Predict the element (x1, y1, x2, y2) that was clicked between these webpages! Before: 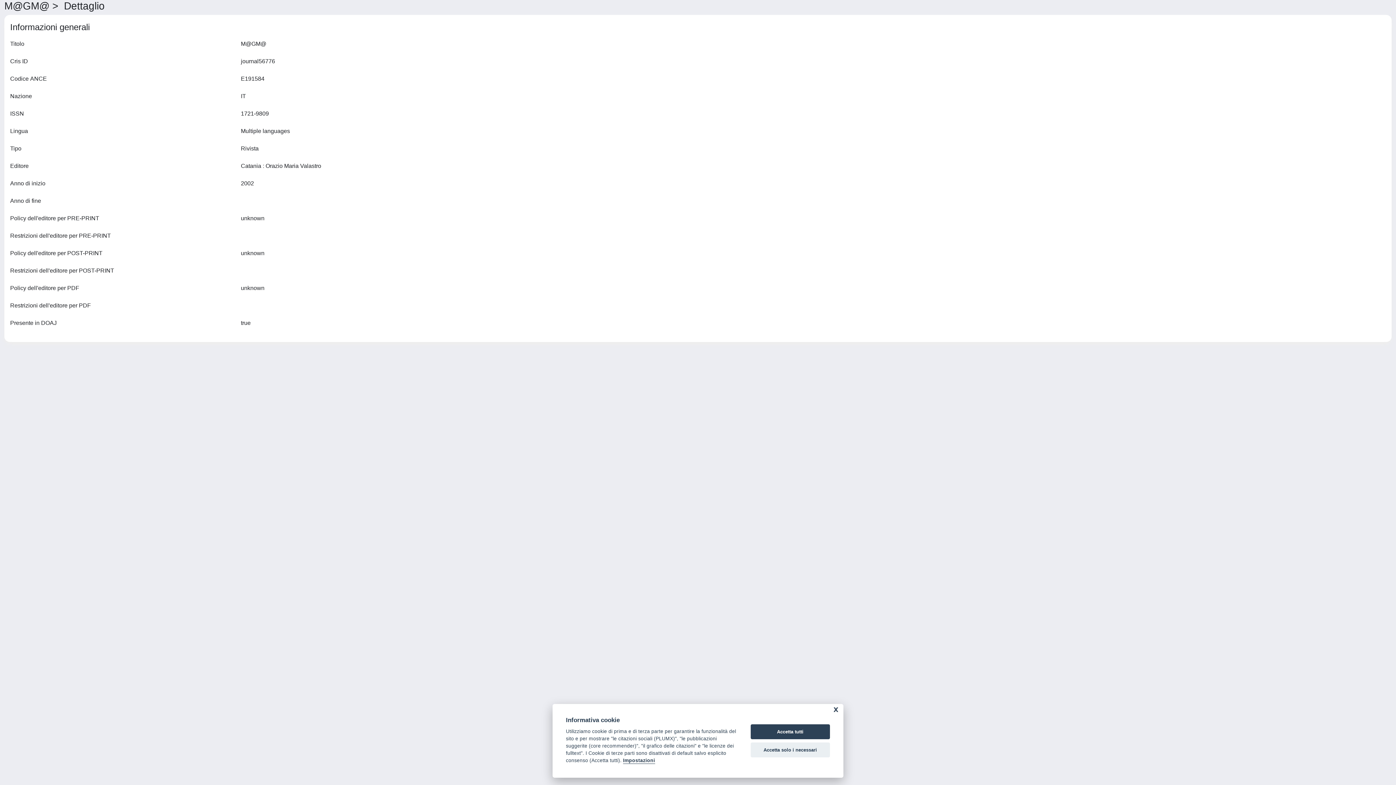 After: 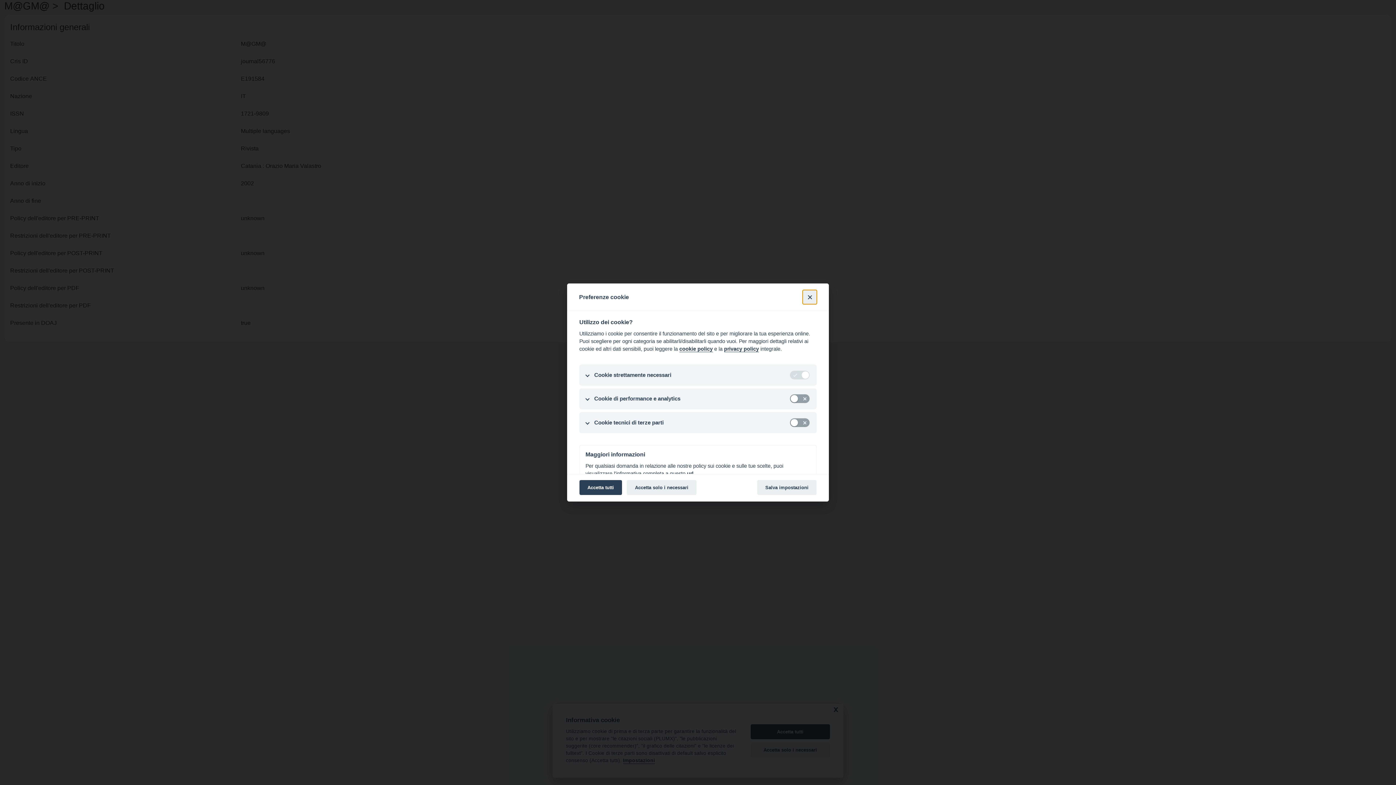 Action: bbox: (623, 758, 655, 764) label: Impostazioni